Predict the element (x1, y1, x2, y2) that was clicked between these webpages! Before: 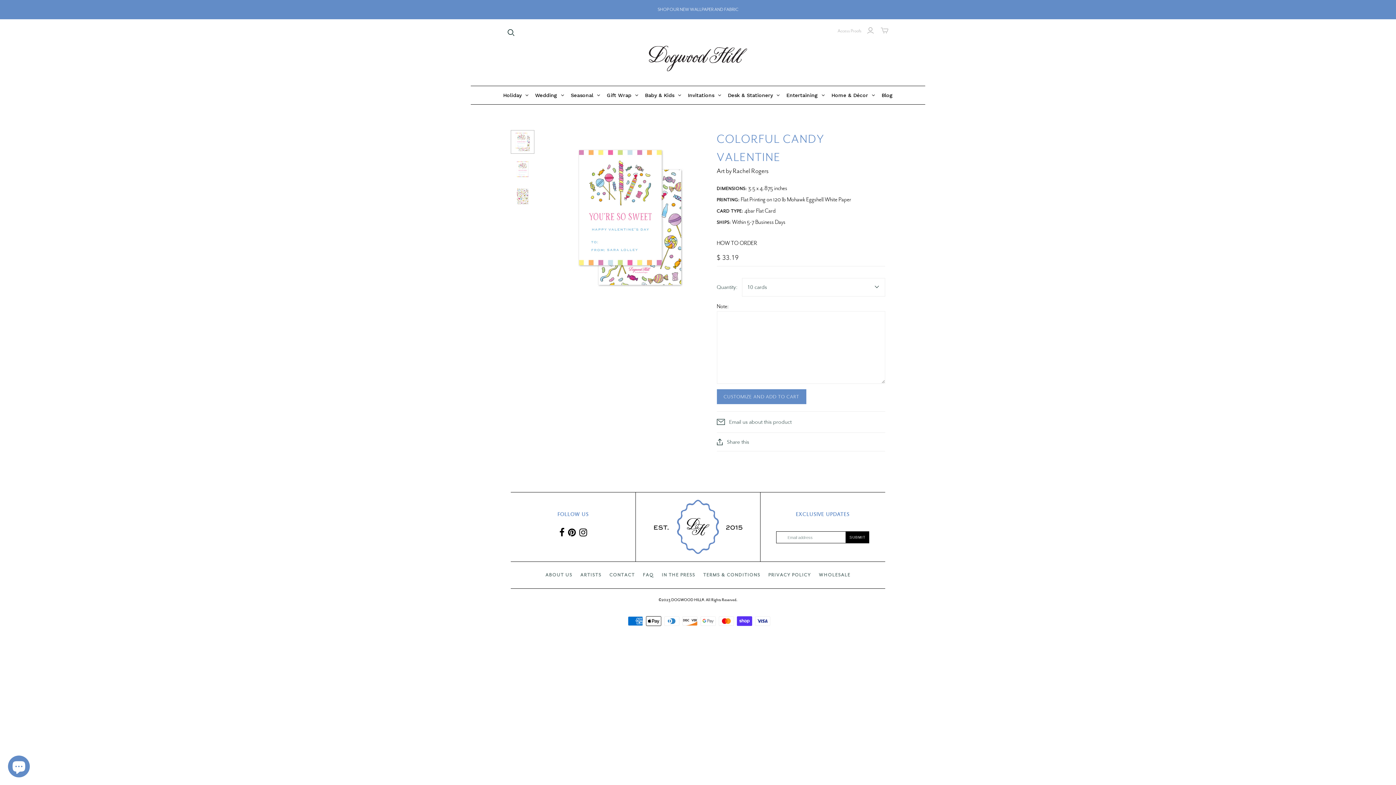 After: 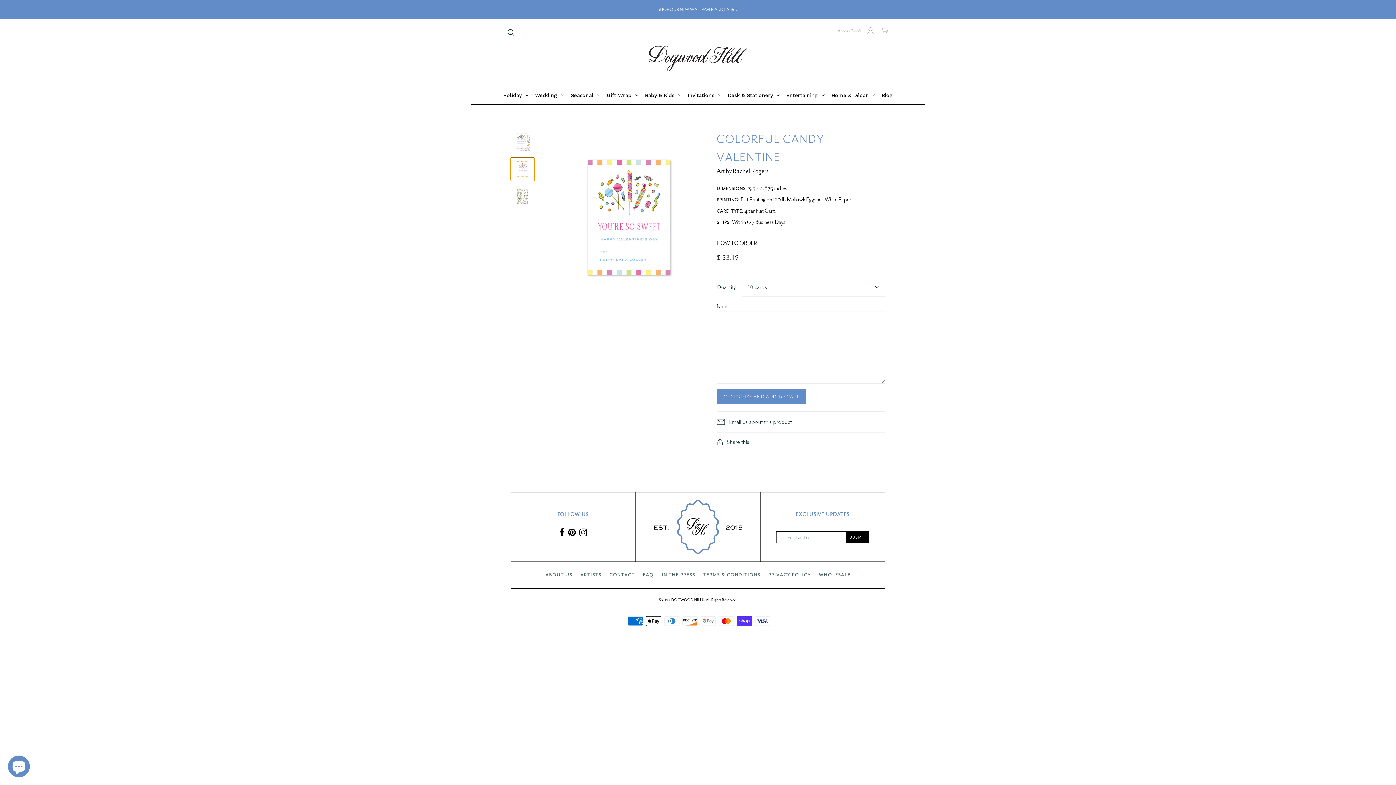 Action: label: Colorful Candy Valentine thumbnail bbox: (510, 157, 534, 180)